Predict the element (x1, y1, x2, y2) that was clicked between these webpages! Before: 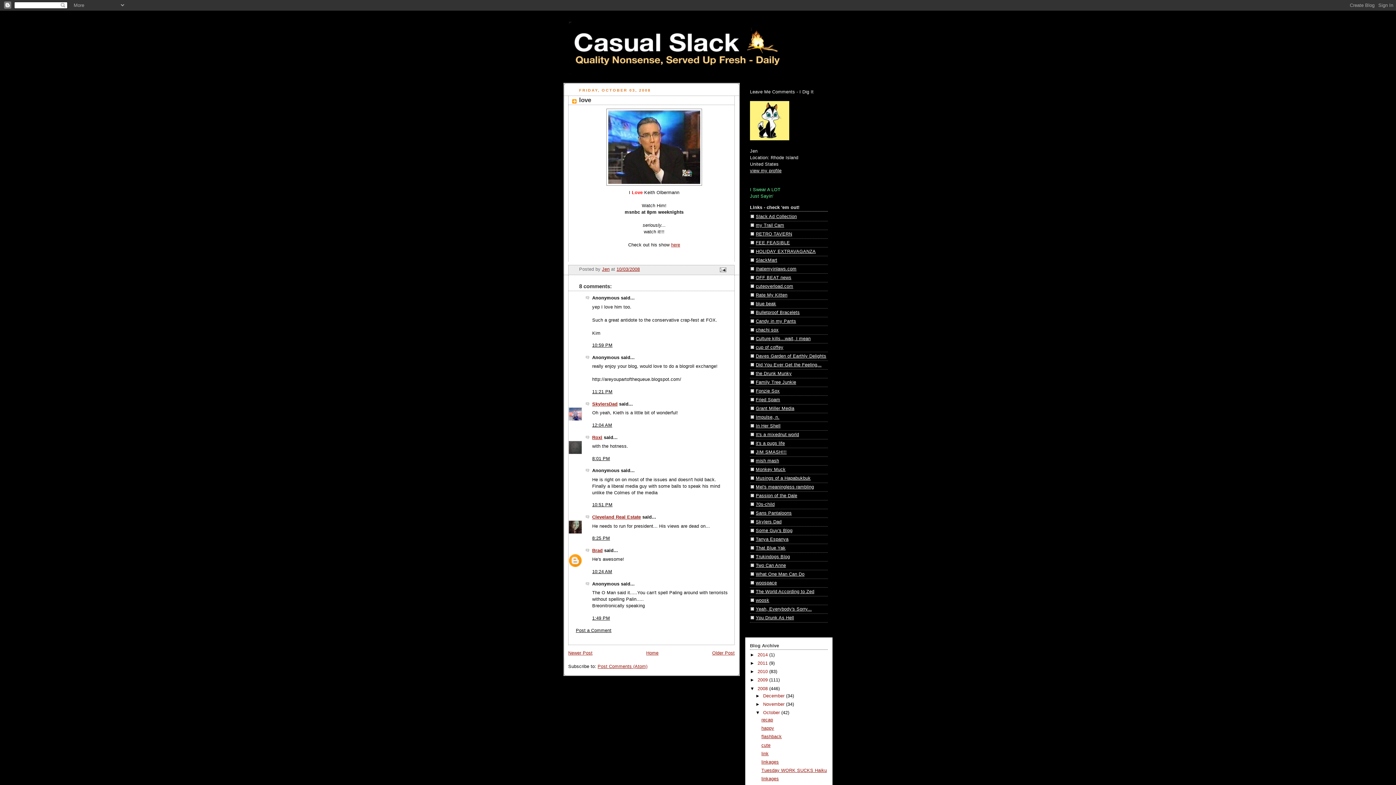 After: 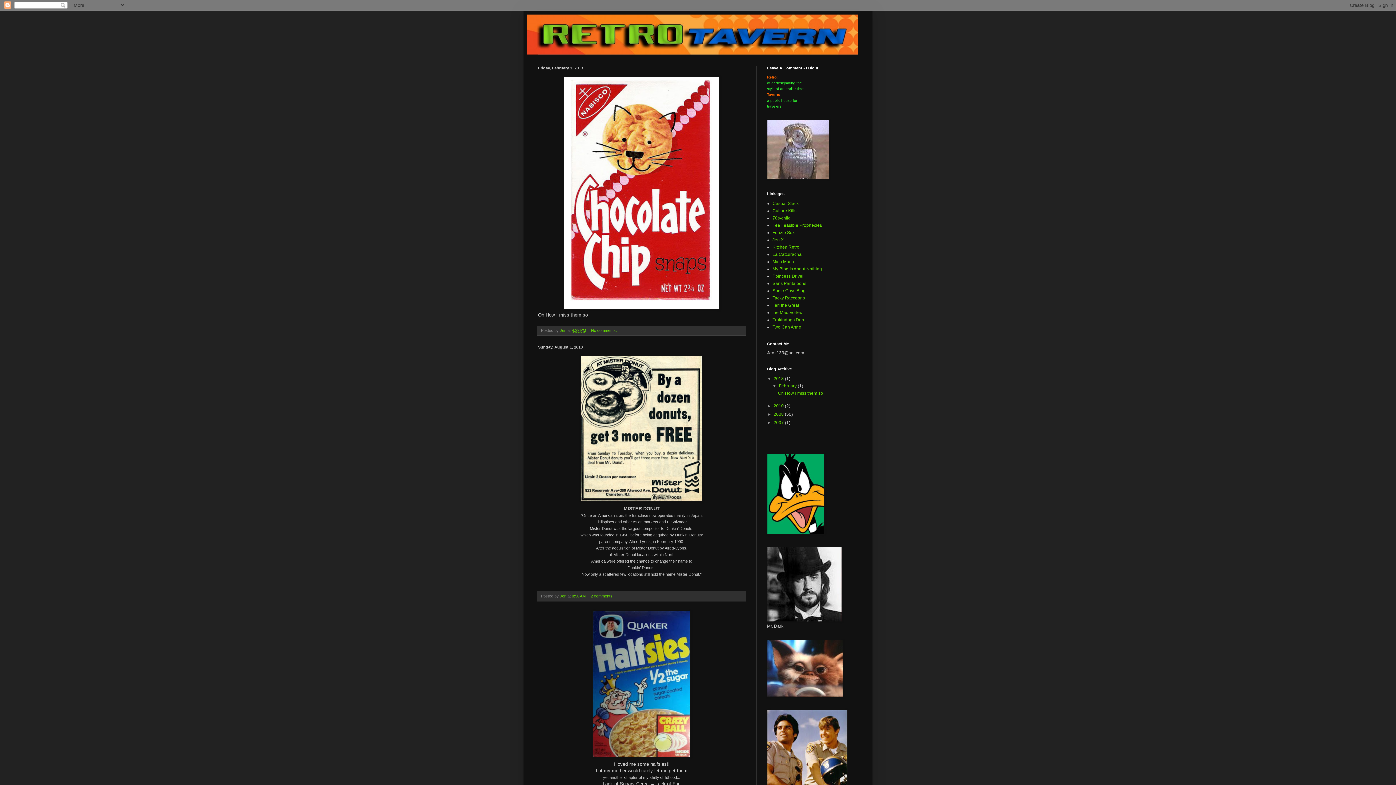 Action: bbox: (756, 231, 792, 236) label: RETRO TAVERN